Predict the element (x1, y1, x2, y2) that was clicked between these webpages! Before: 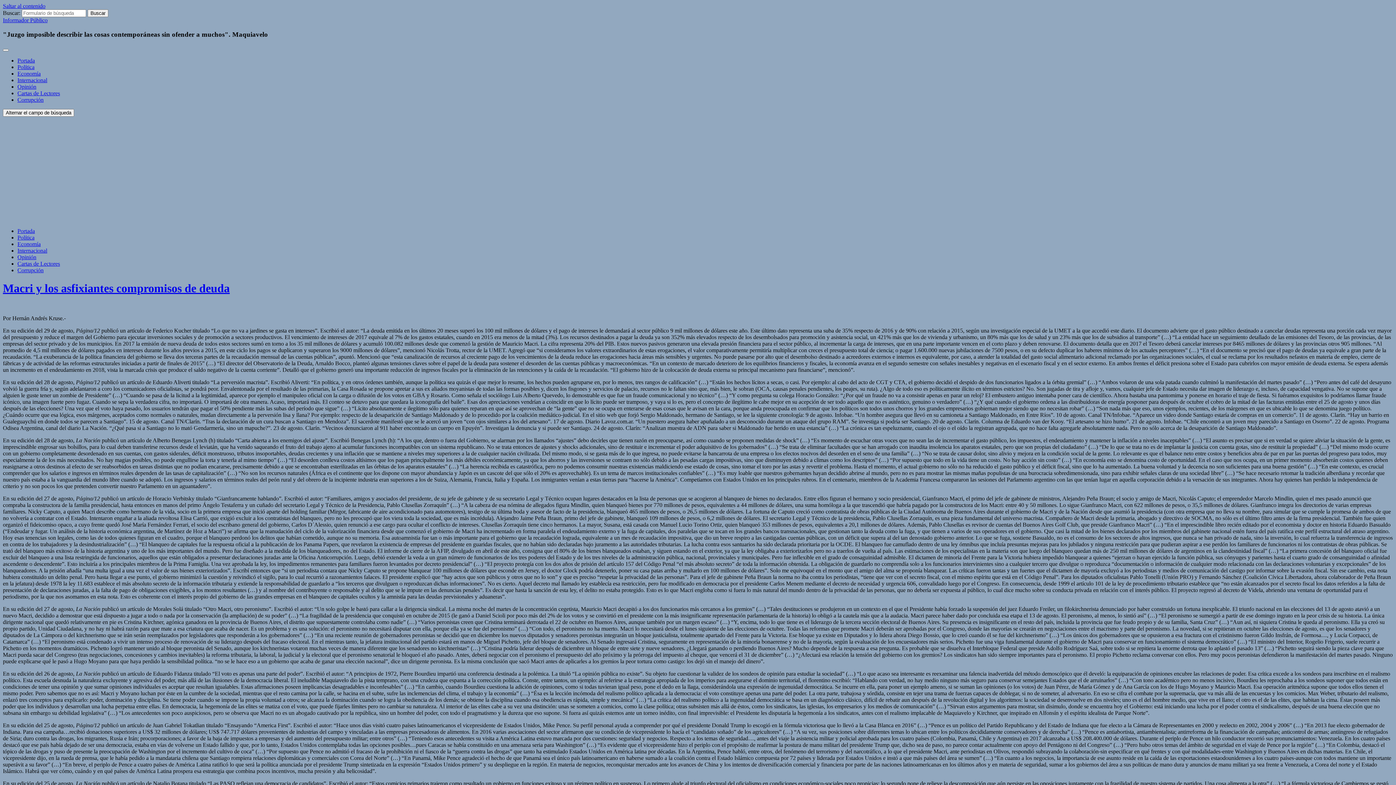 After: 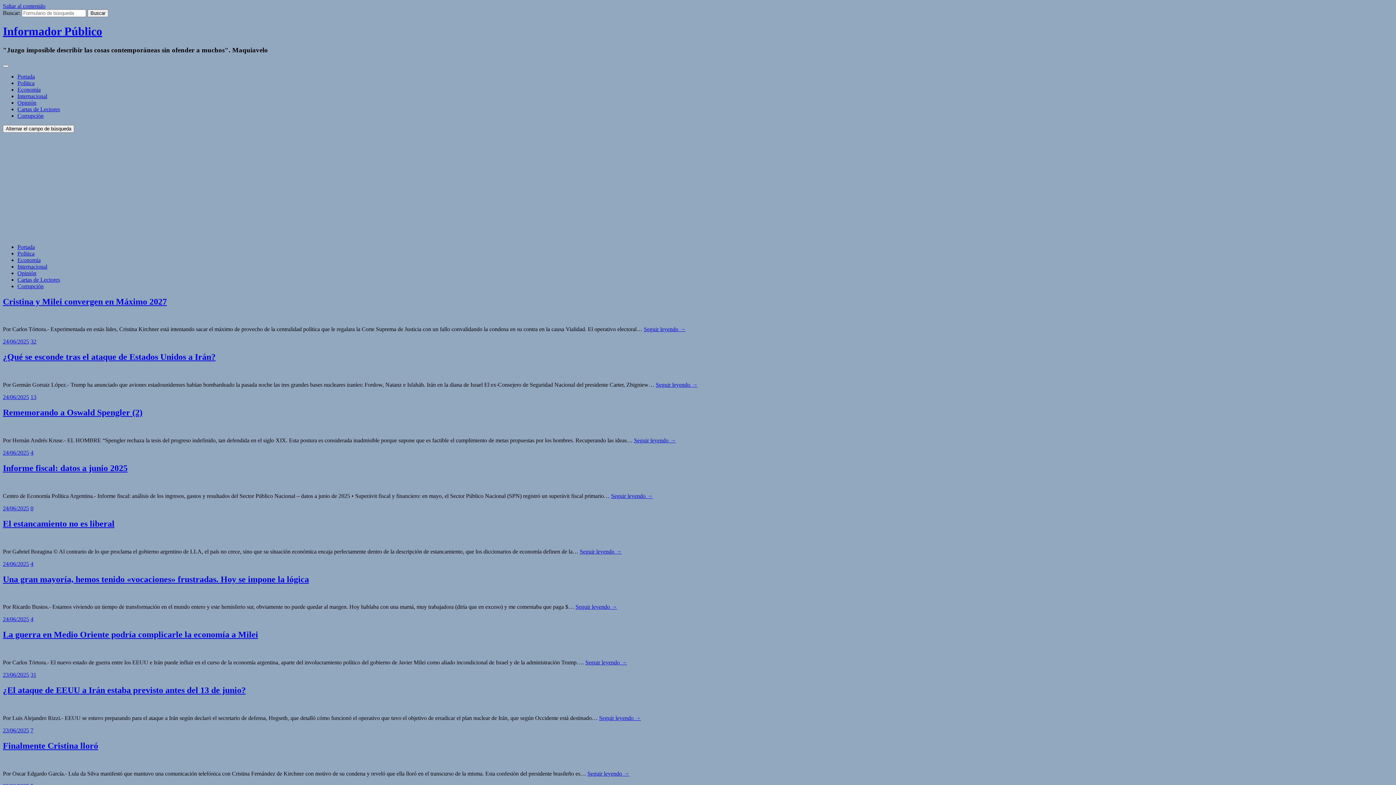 Action: label: Portada bbox: (17, 57, 34, 63)